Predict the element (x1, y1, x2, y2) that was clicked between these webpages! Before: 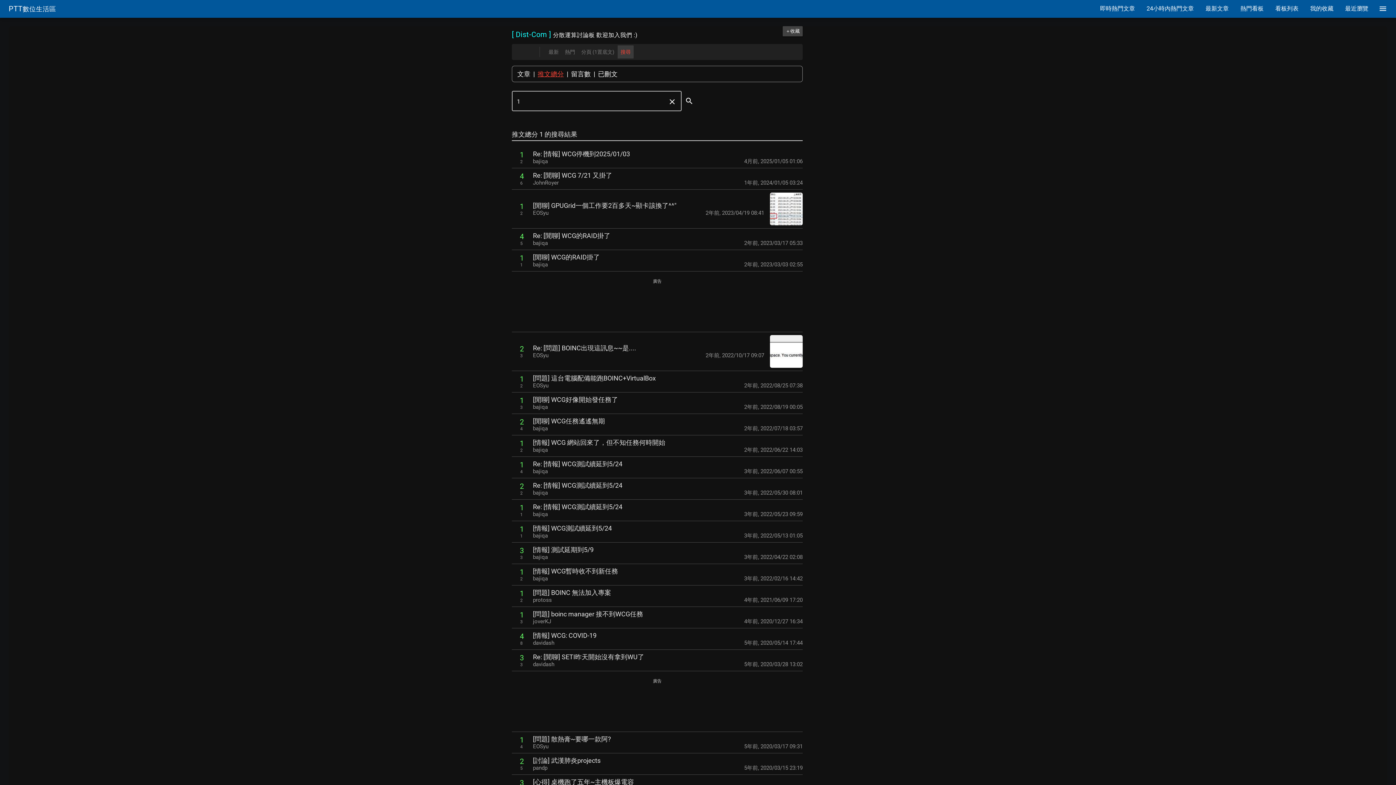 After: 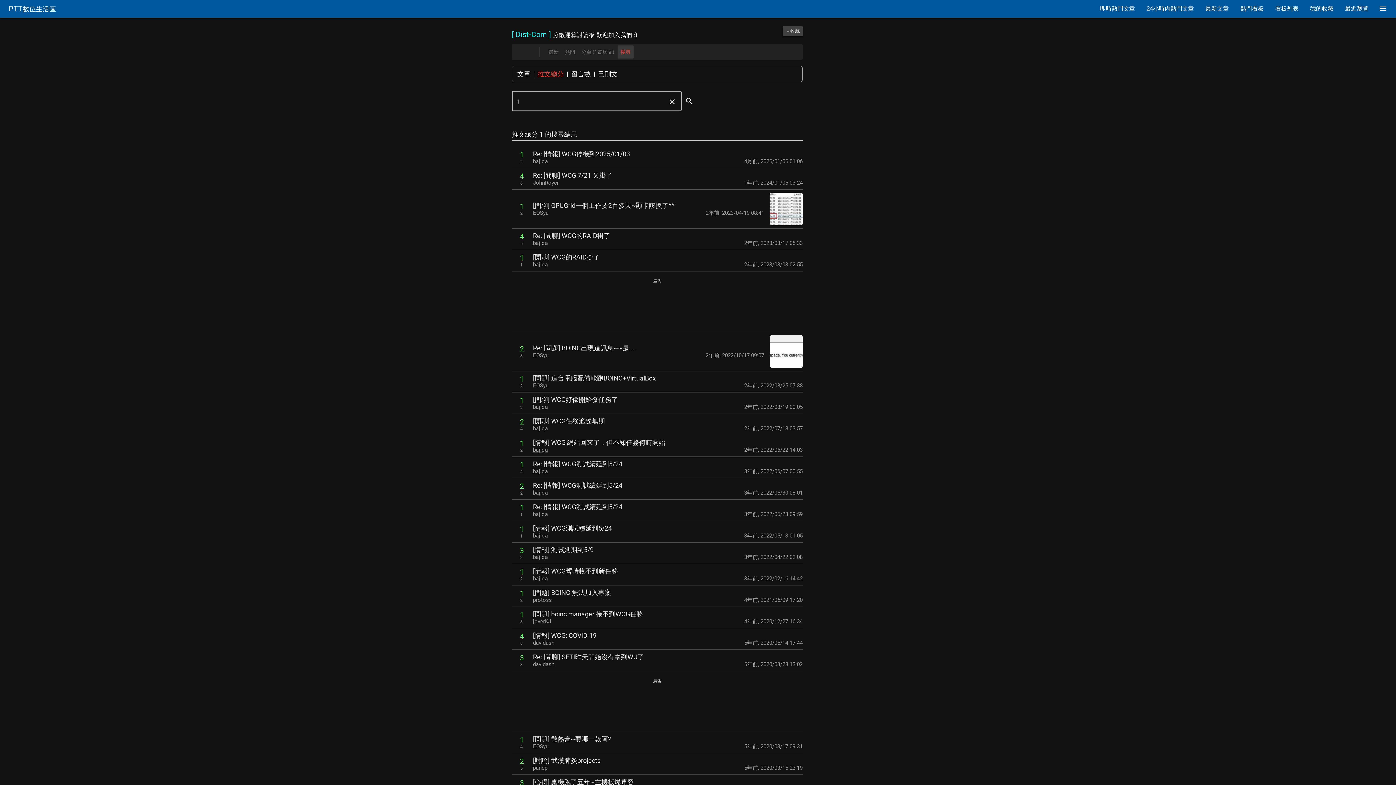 Action: label: bajiqa bbox: (533, 447, 548, 453)